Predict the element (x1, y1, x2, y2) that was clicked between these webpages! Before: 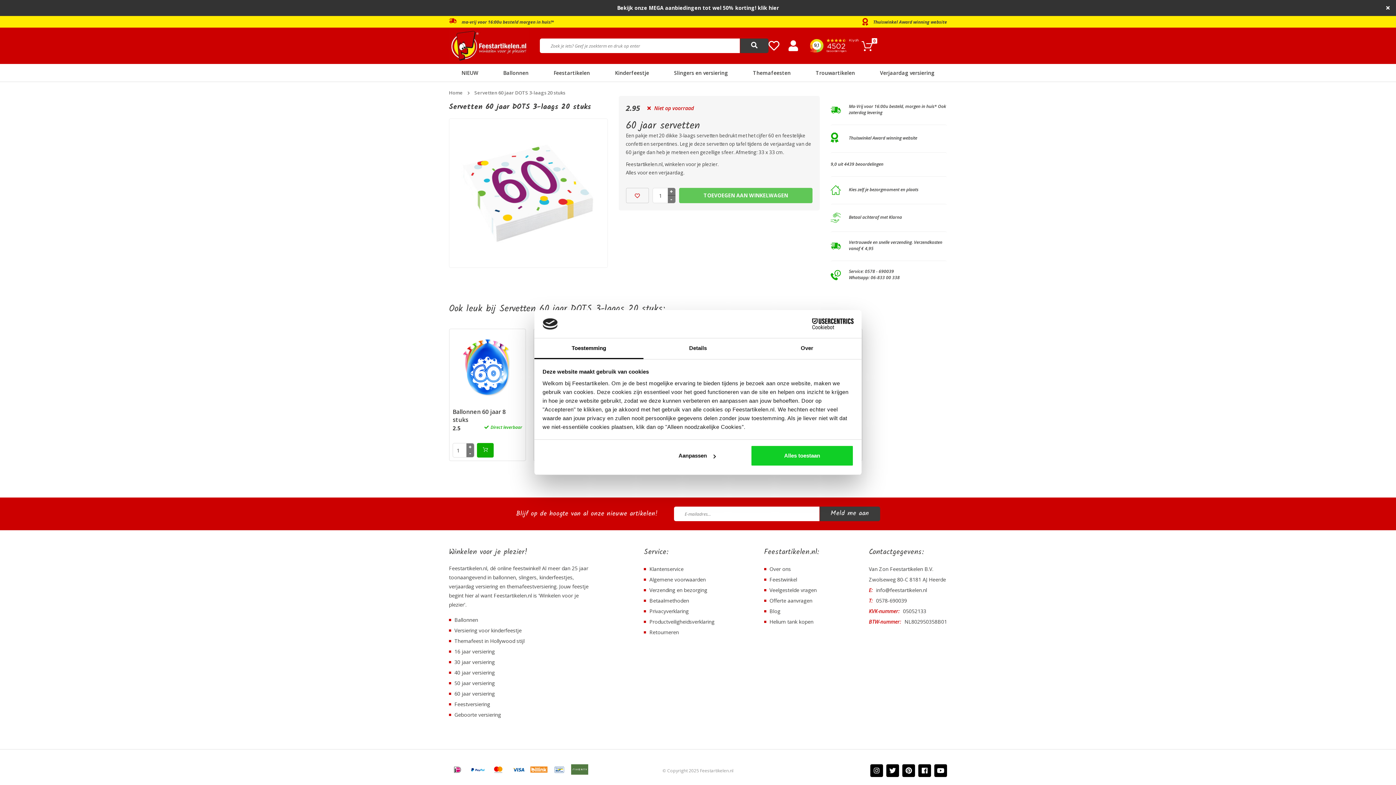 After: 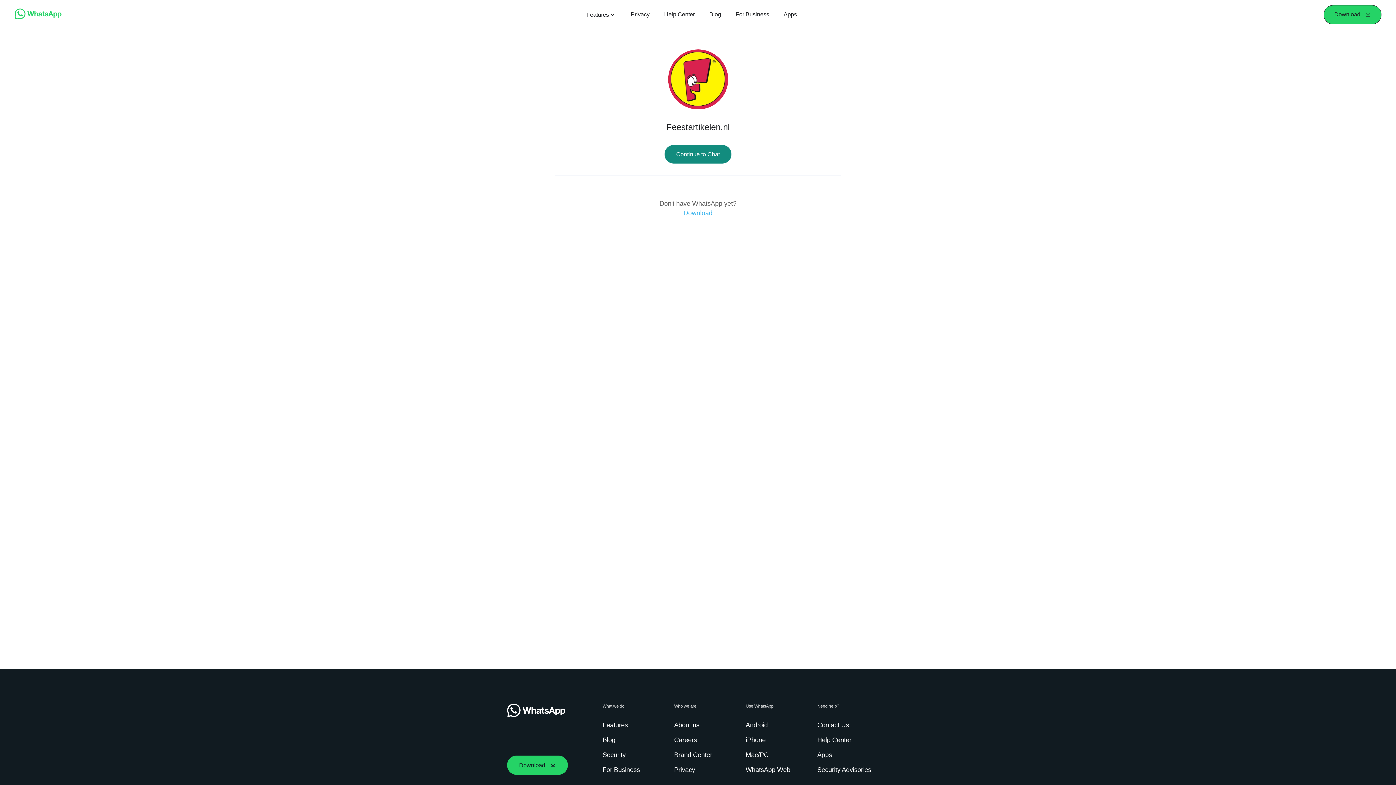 Action: bbox: (870, 274, 899, 280) label: 06-833 00 338